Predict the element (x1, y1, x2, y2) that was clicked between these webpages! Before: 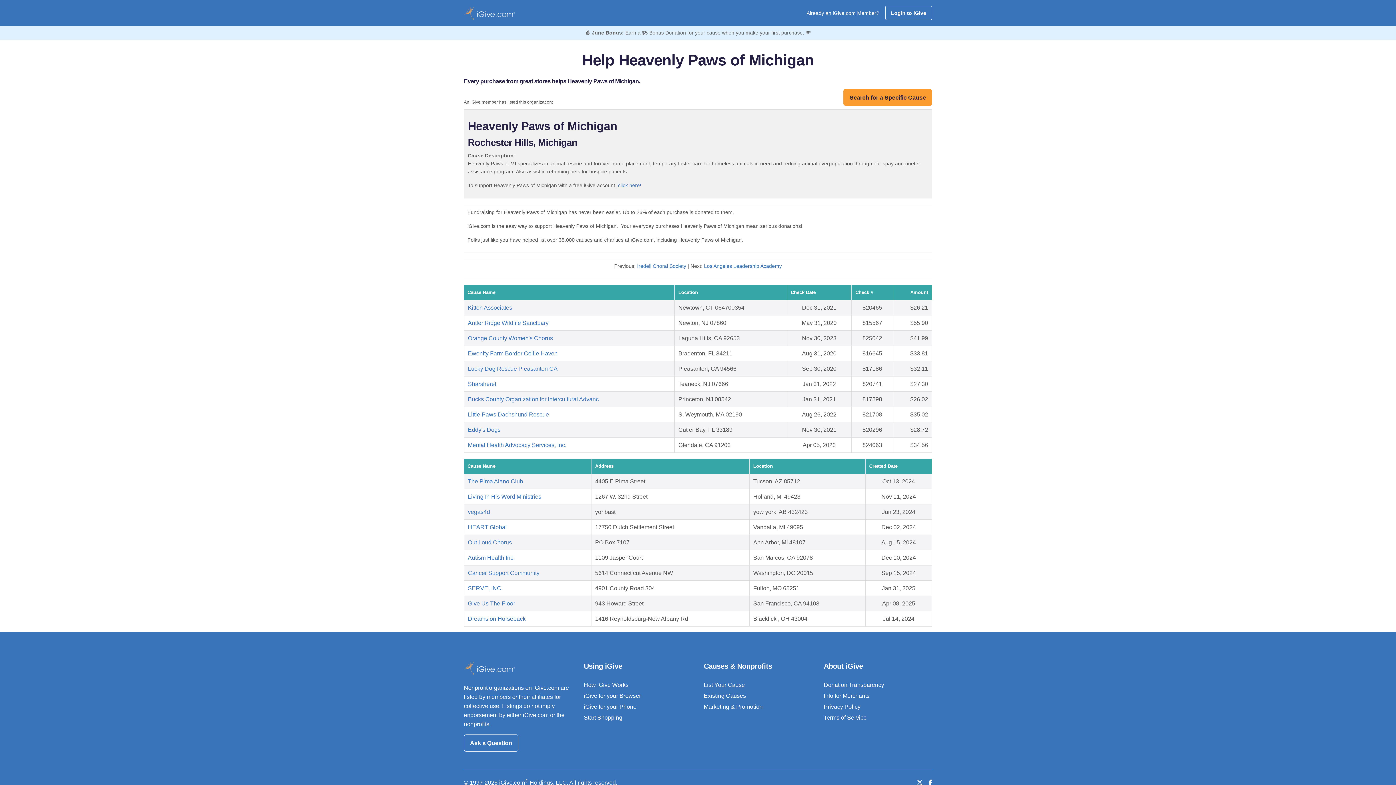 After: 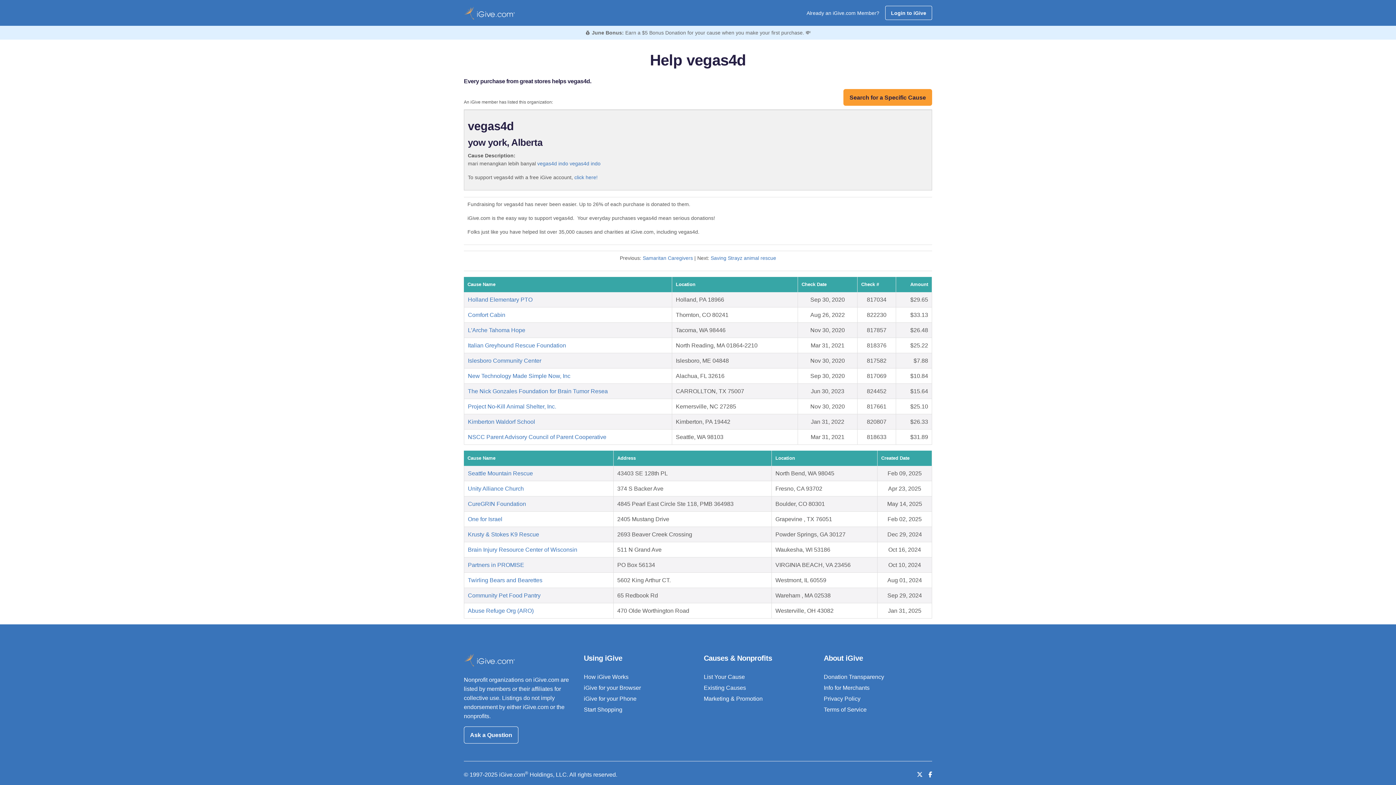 Action: label: vegas4d bbox: (468, 509, 490, 515)